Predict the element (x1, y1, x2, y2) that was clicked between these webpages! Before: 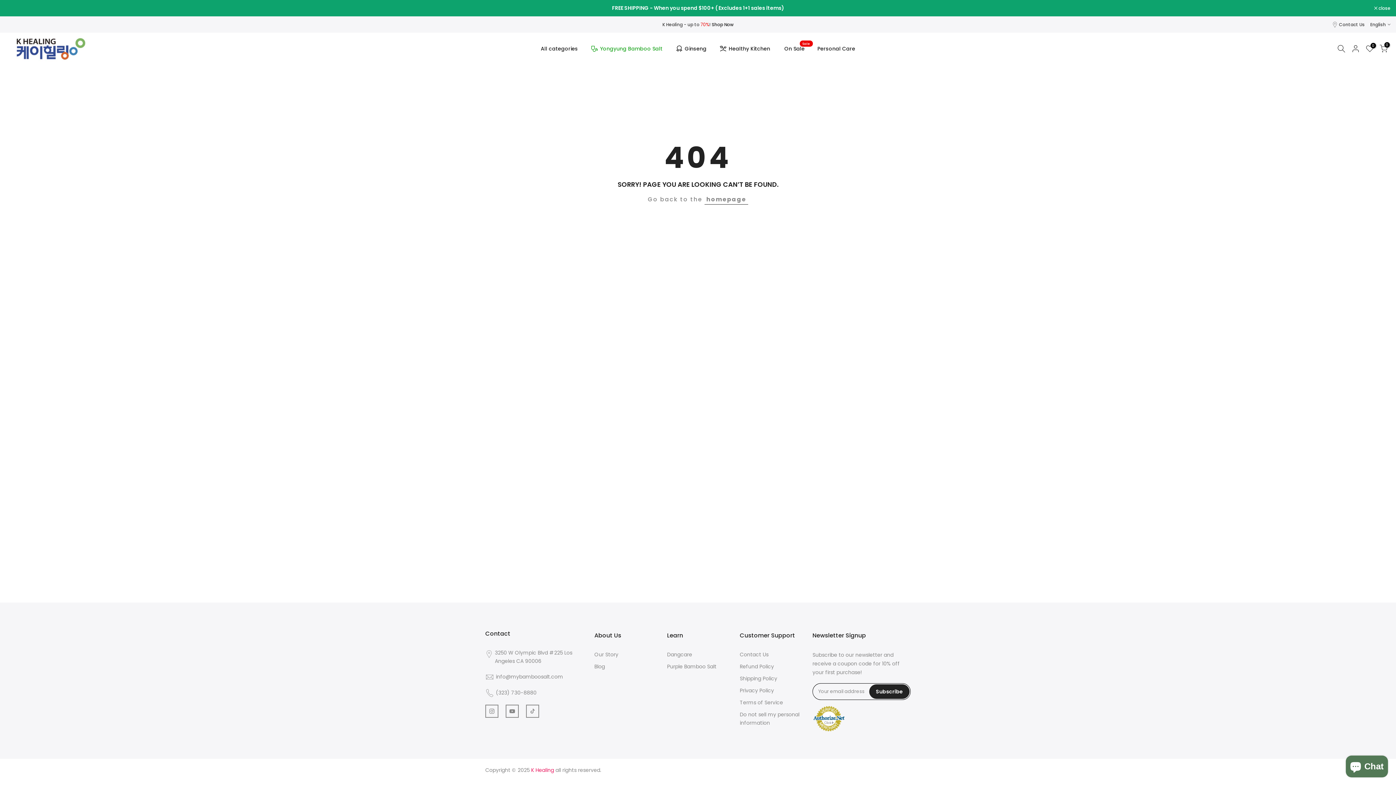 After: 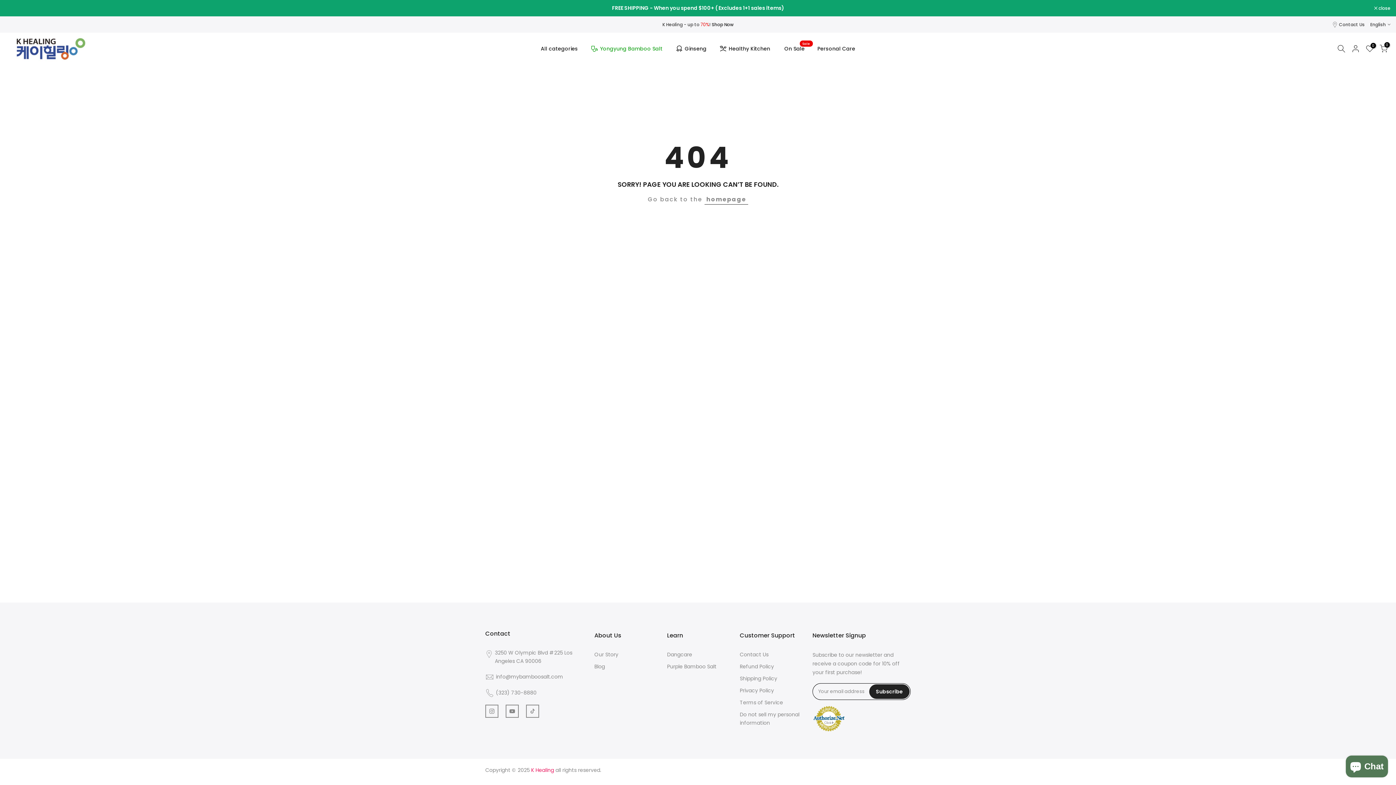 Action: bbox: (812, 715, 845, 721)